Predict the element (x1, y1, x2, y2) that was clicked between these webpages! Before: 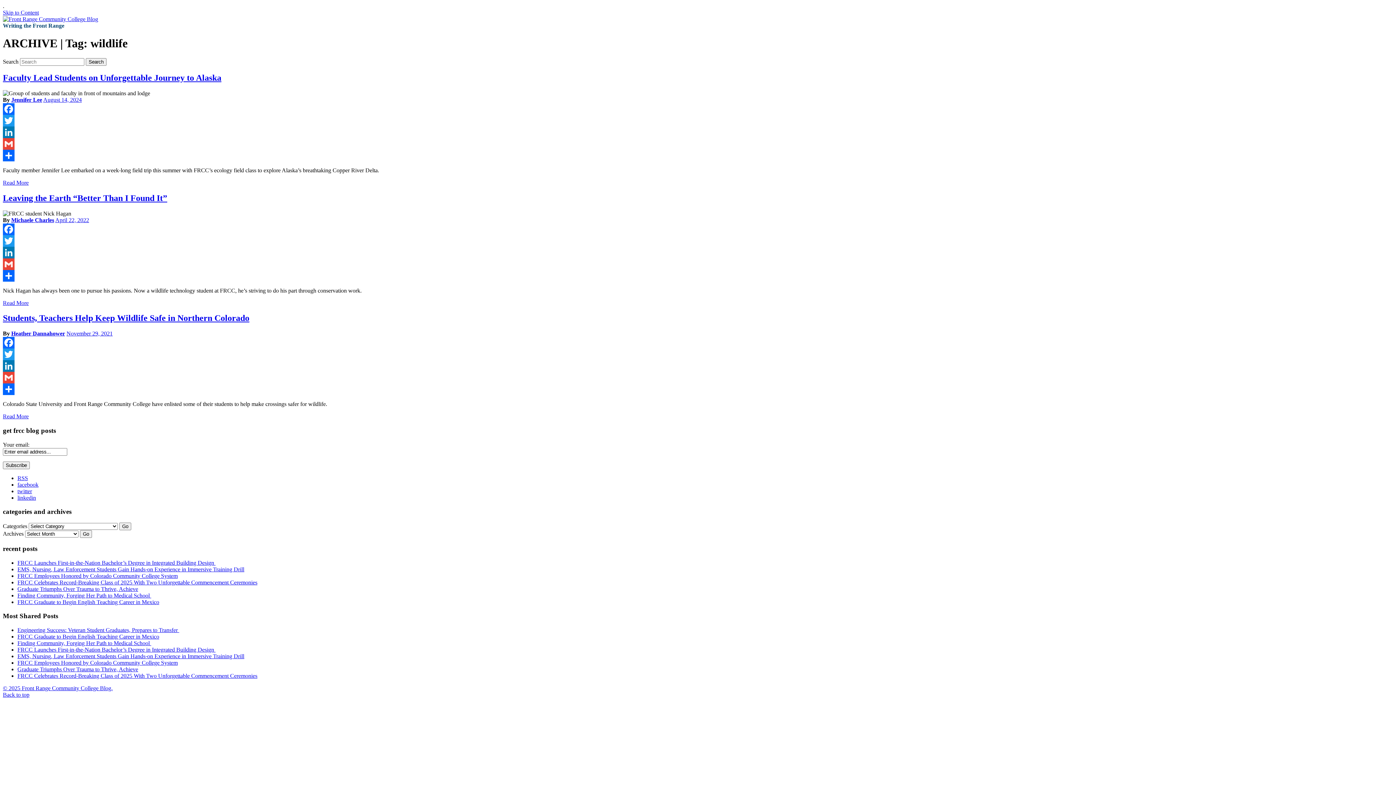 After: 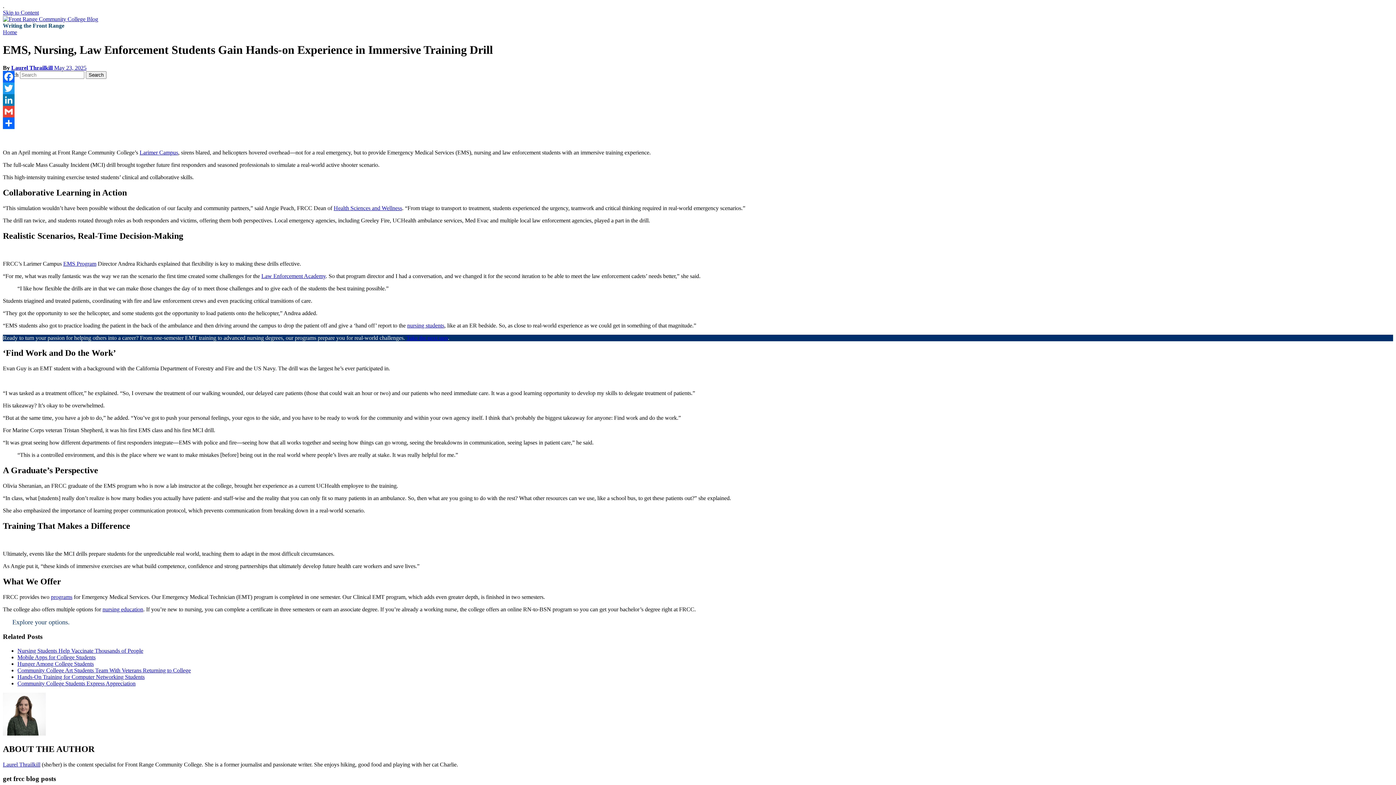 Action: label: EMS, Nursing, Law Enforcement Students Gain Hands-on Experience in Immersive Training Drill bbox: (17, 653, 244, 659)